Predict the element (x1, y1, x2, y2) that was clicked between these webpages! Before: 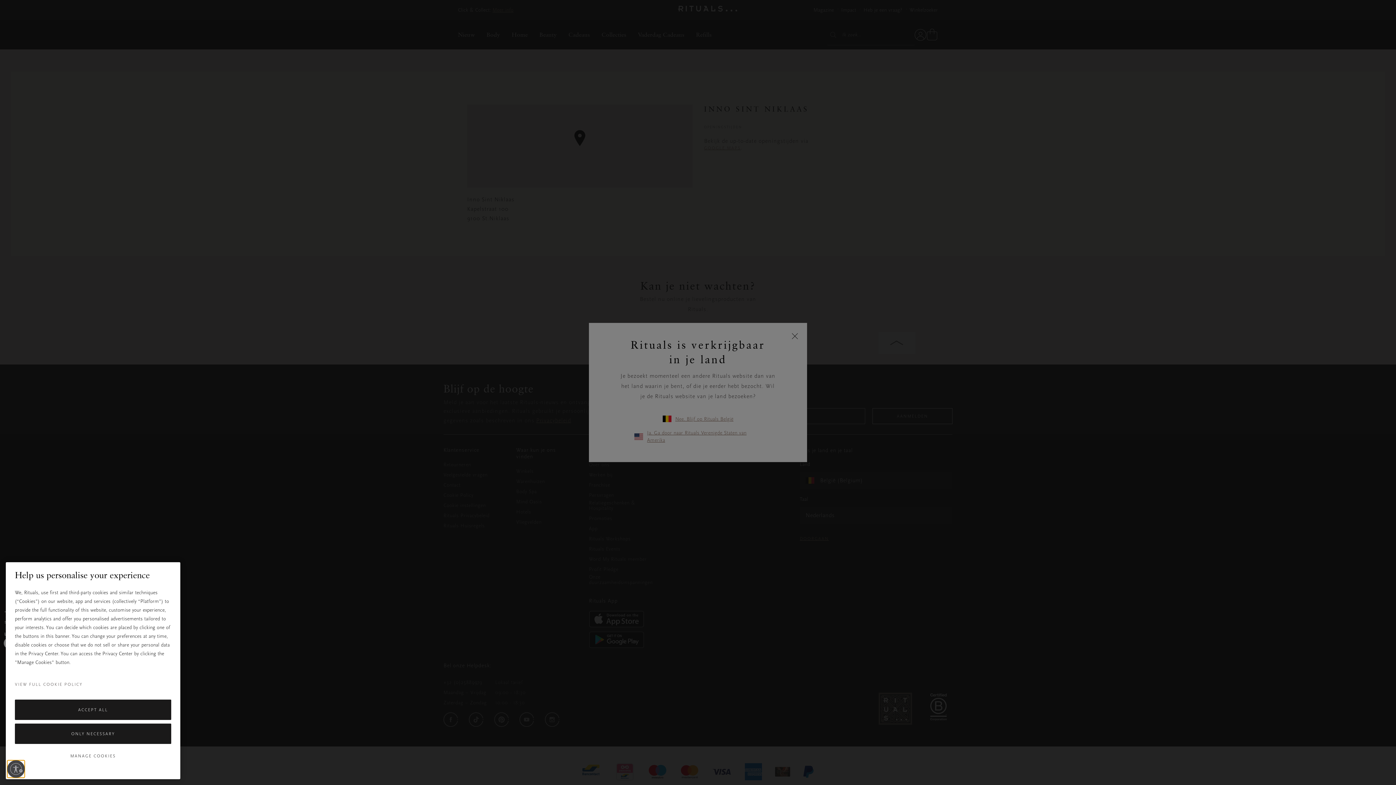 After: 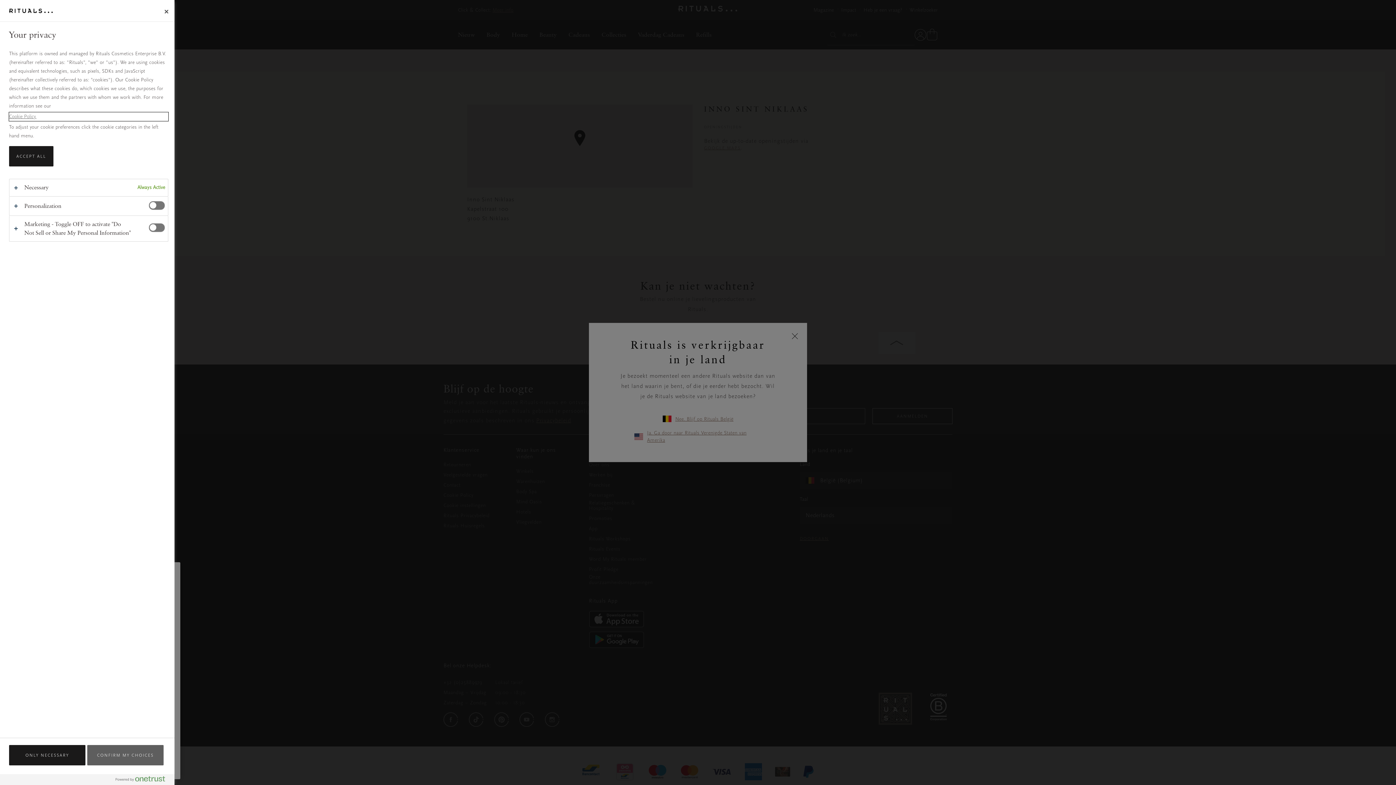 Action: bbox: (14, 747, 171, 765) label: MANAGE COOKIES